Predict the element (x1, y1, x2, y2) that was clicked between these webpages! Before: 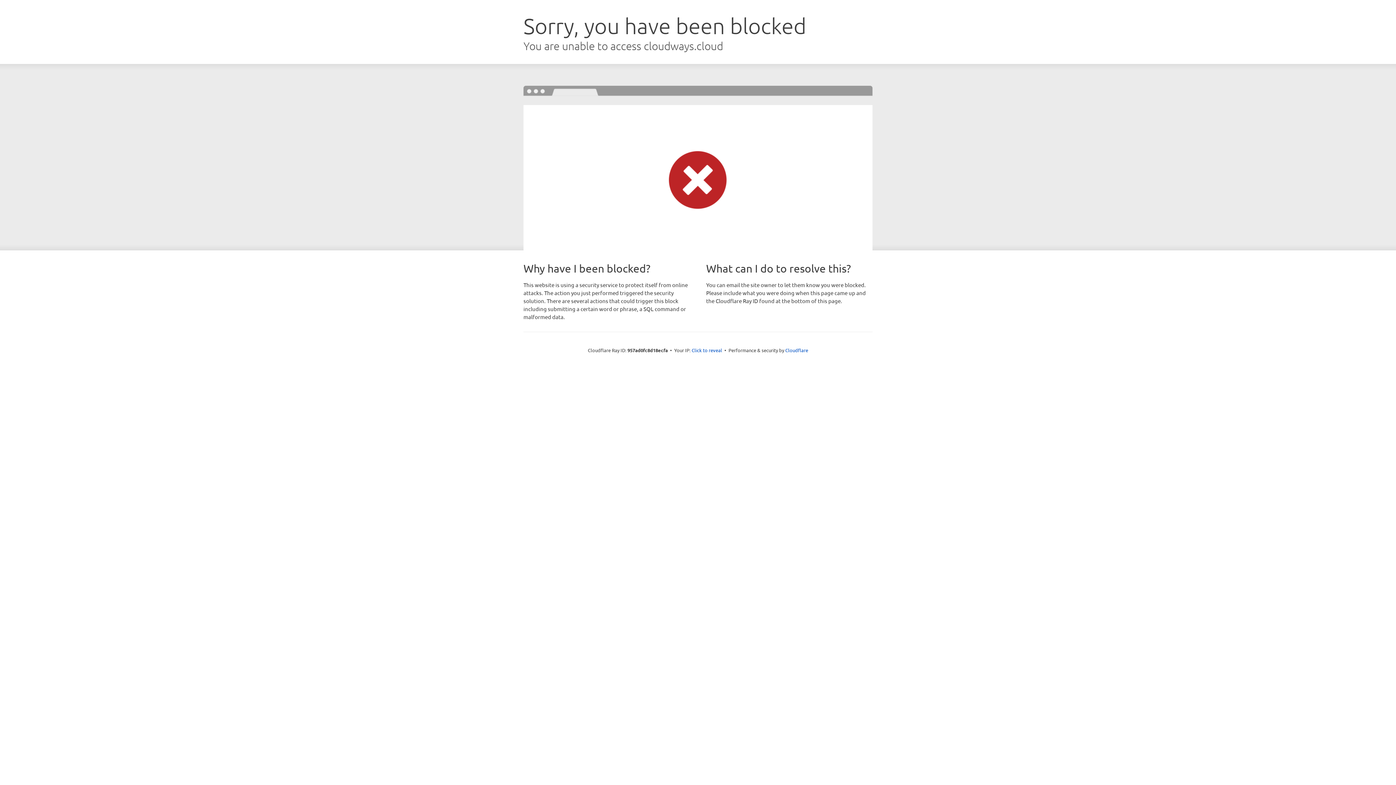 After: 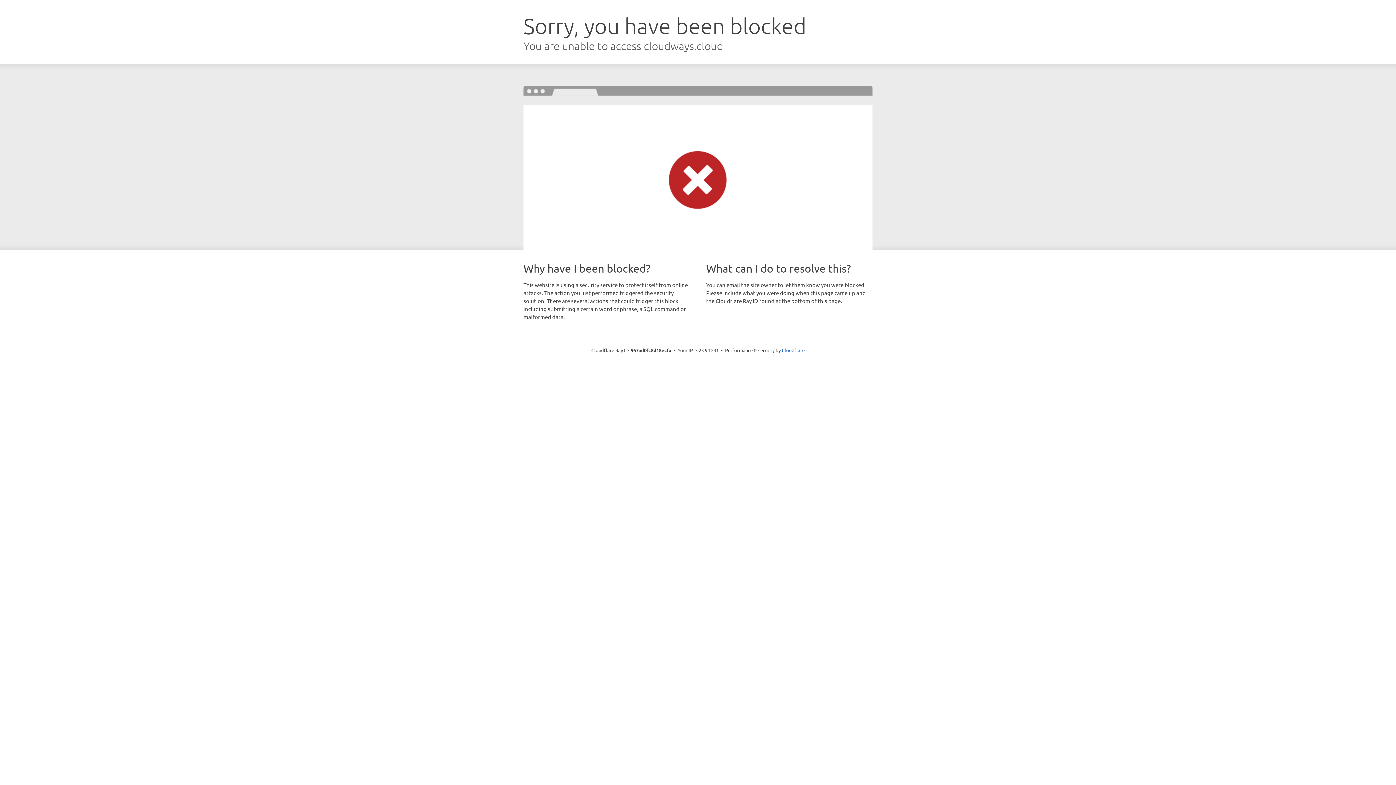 Action: label: Click to reveal bbox: (691, 346, 722, 353)